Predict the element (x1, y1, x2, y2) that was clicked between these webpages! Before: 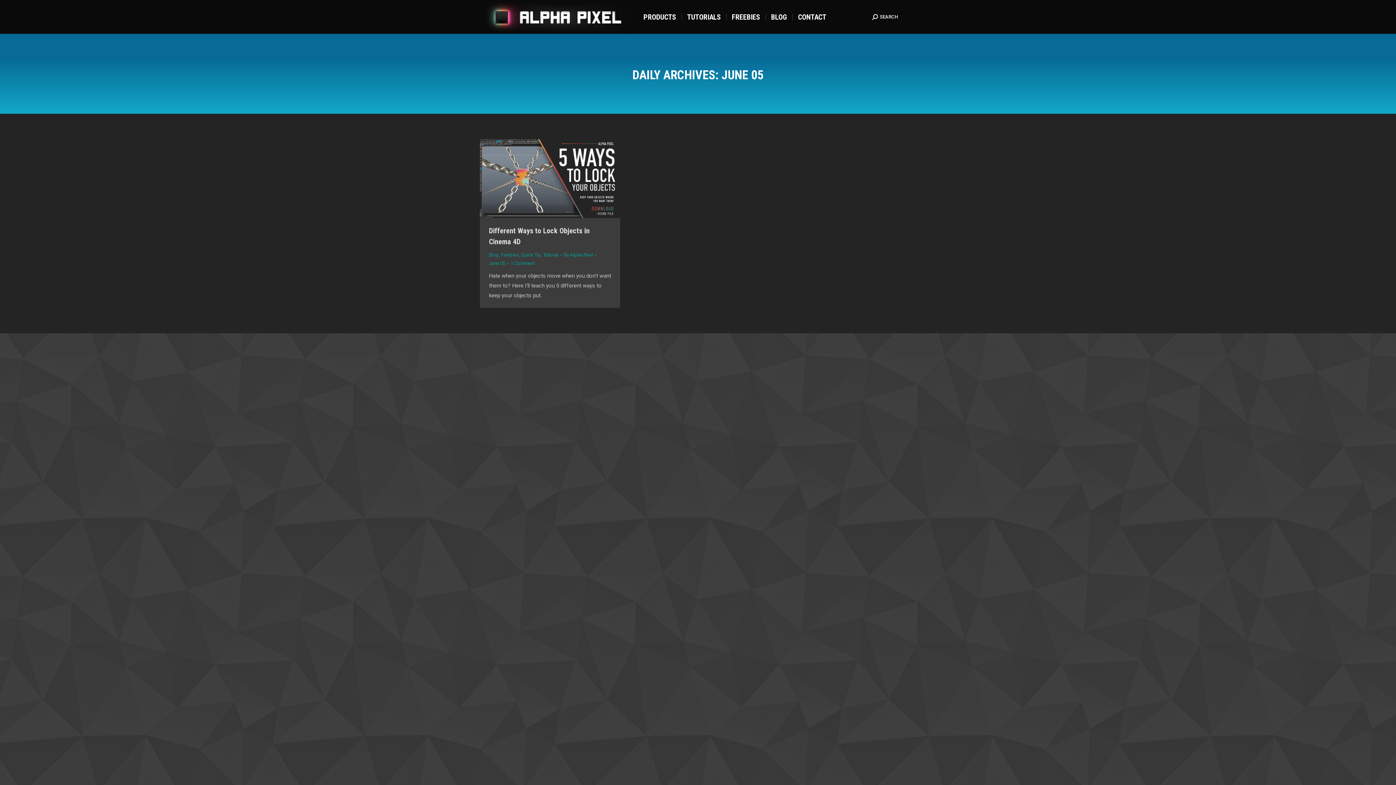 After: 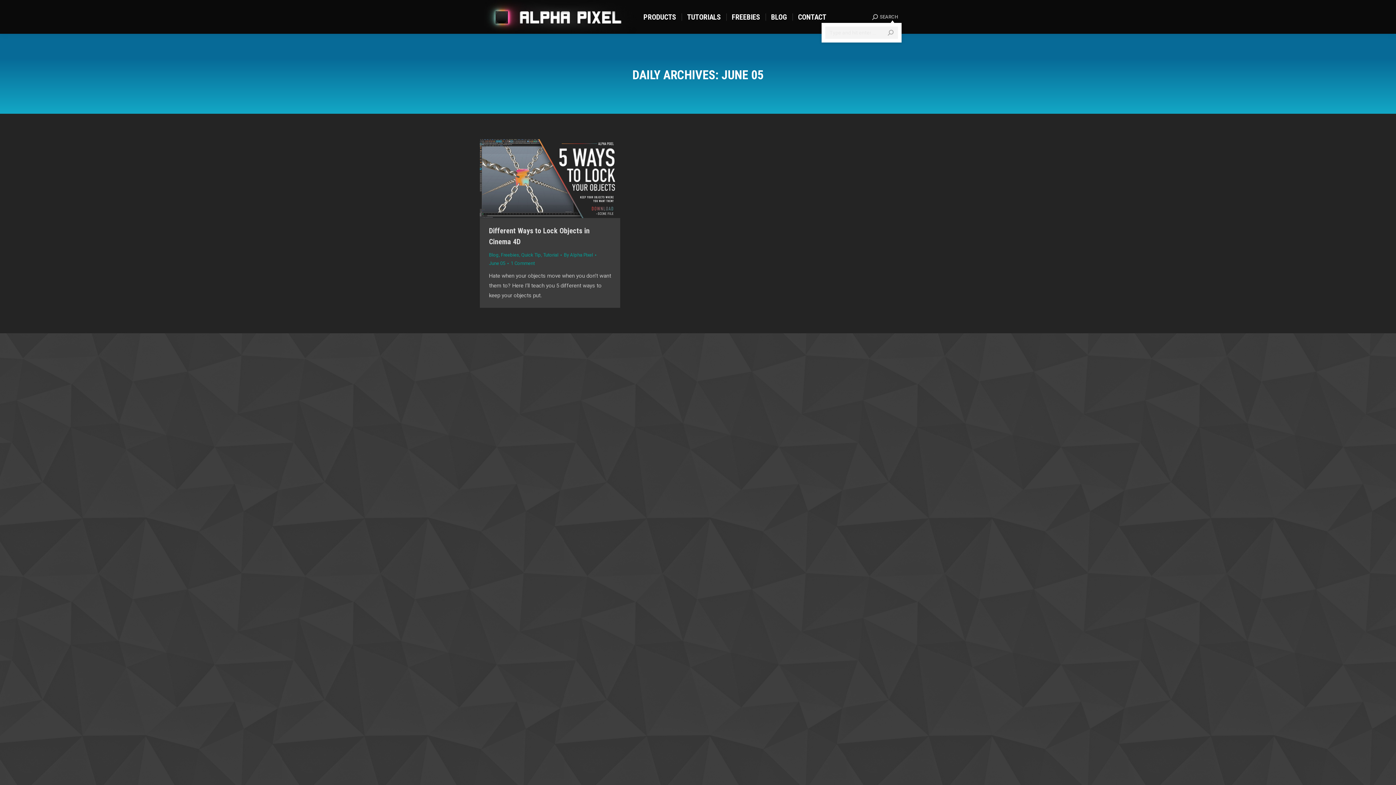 Action: bbox: (872, 13, 898, 20) label: SEARCH